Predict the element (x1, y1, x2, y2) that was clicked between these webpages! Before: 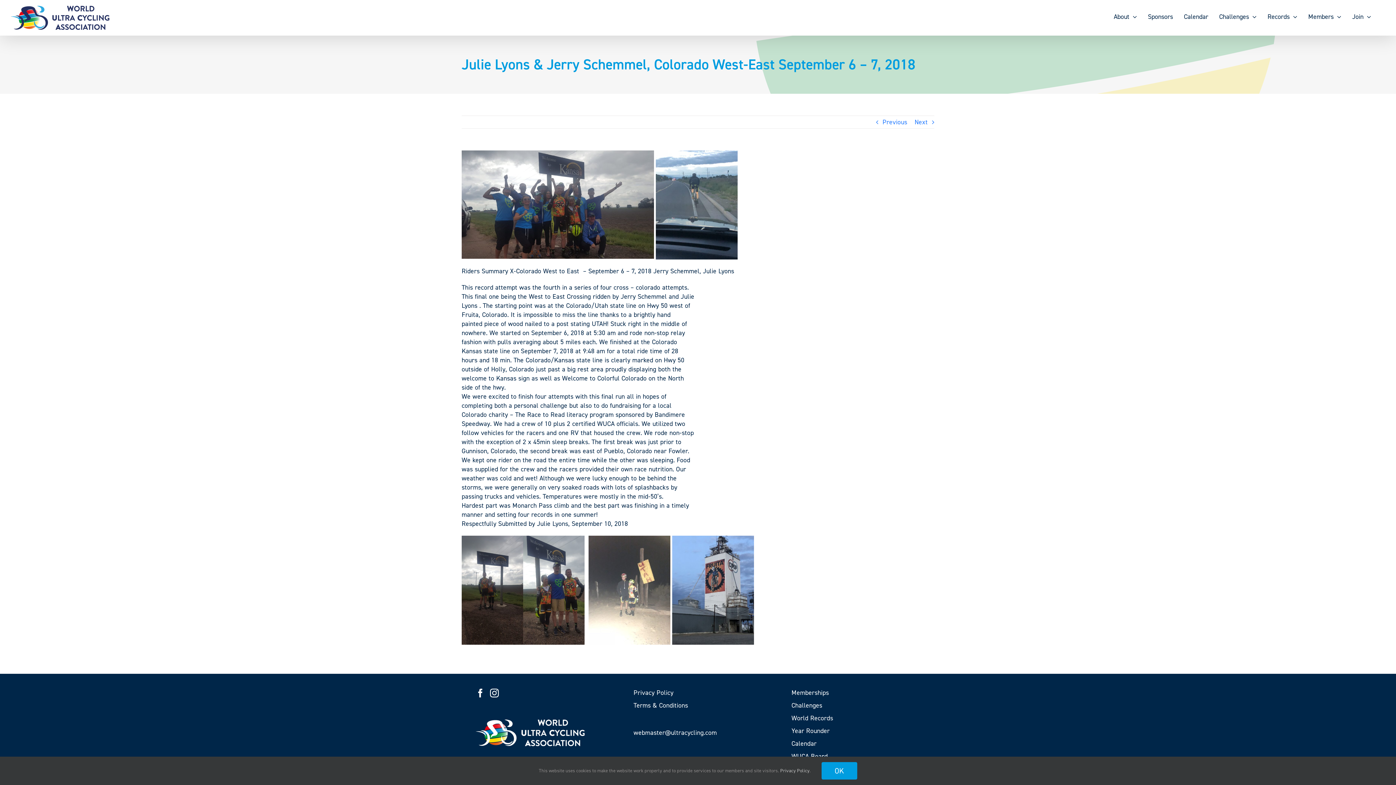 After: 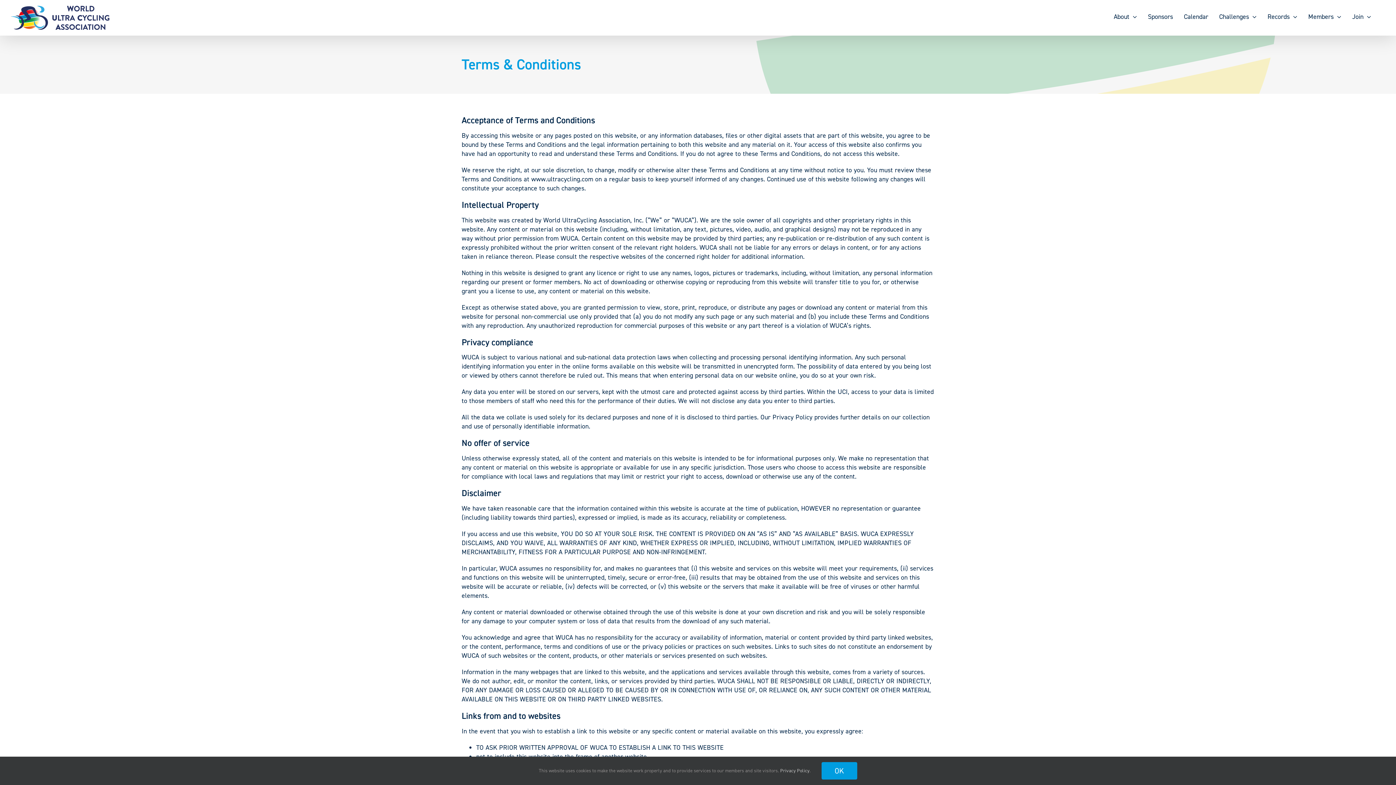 Action: label: Terms & Conditions bbox: (633, 701, 762, 710)